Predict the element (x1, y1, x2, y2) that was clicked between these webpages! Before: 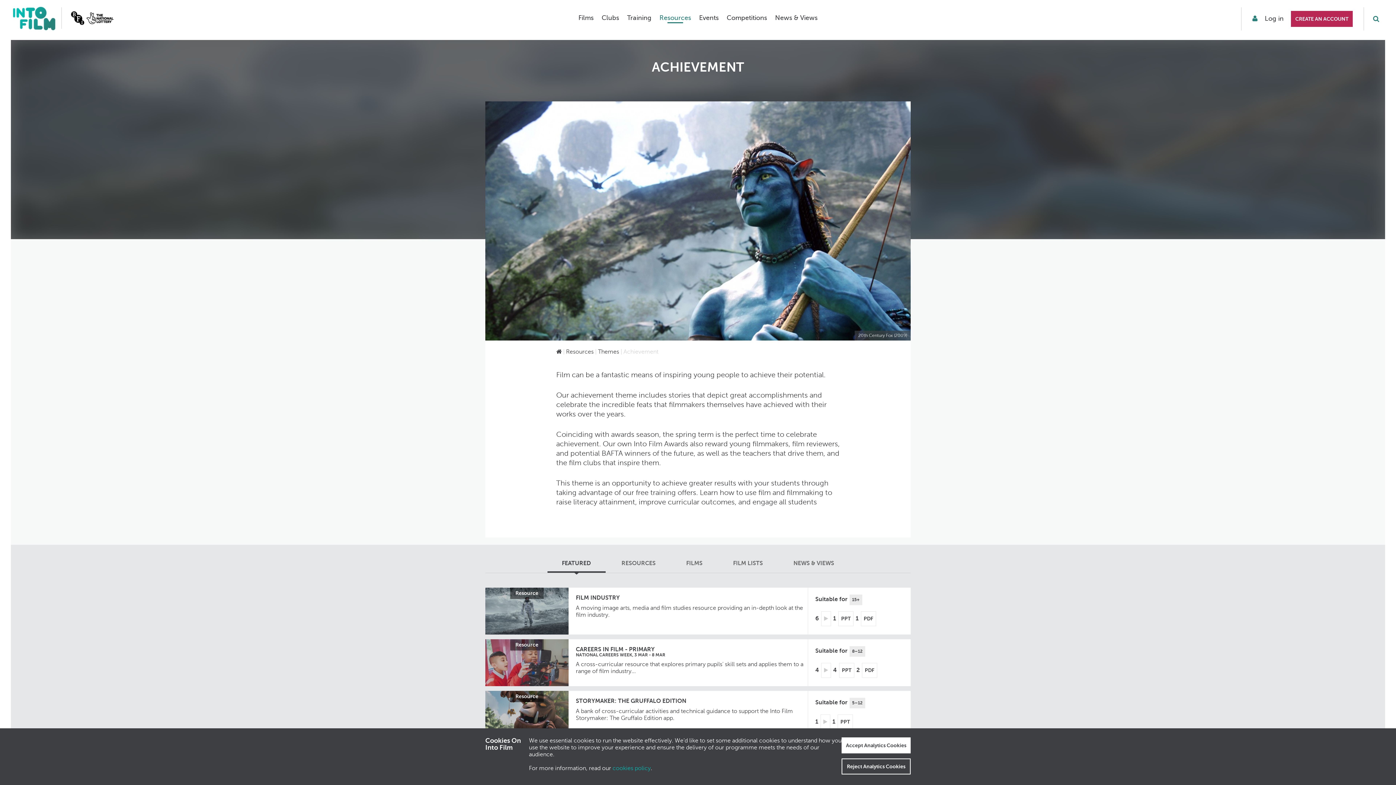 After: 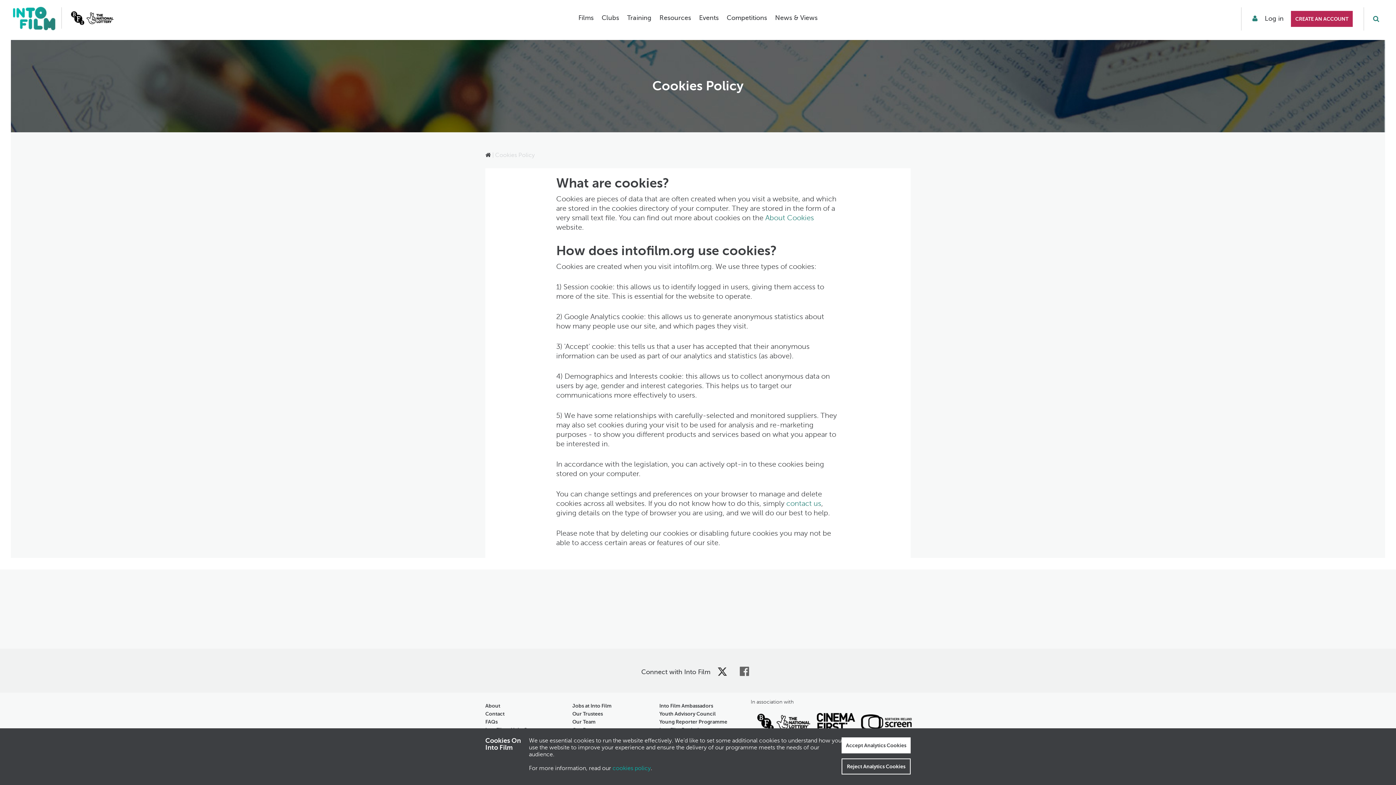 Action: label: cookies policy bbox: (612, 765, 650, 772)